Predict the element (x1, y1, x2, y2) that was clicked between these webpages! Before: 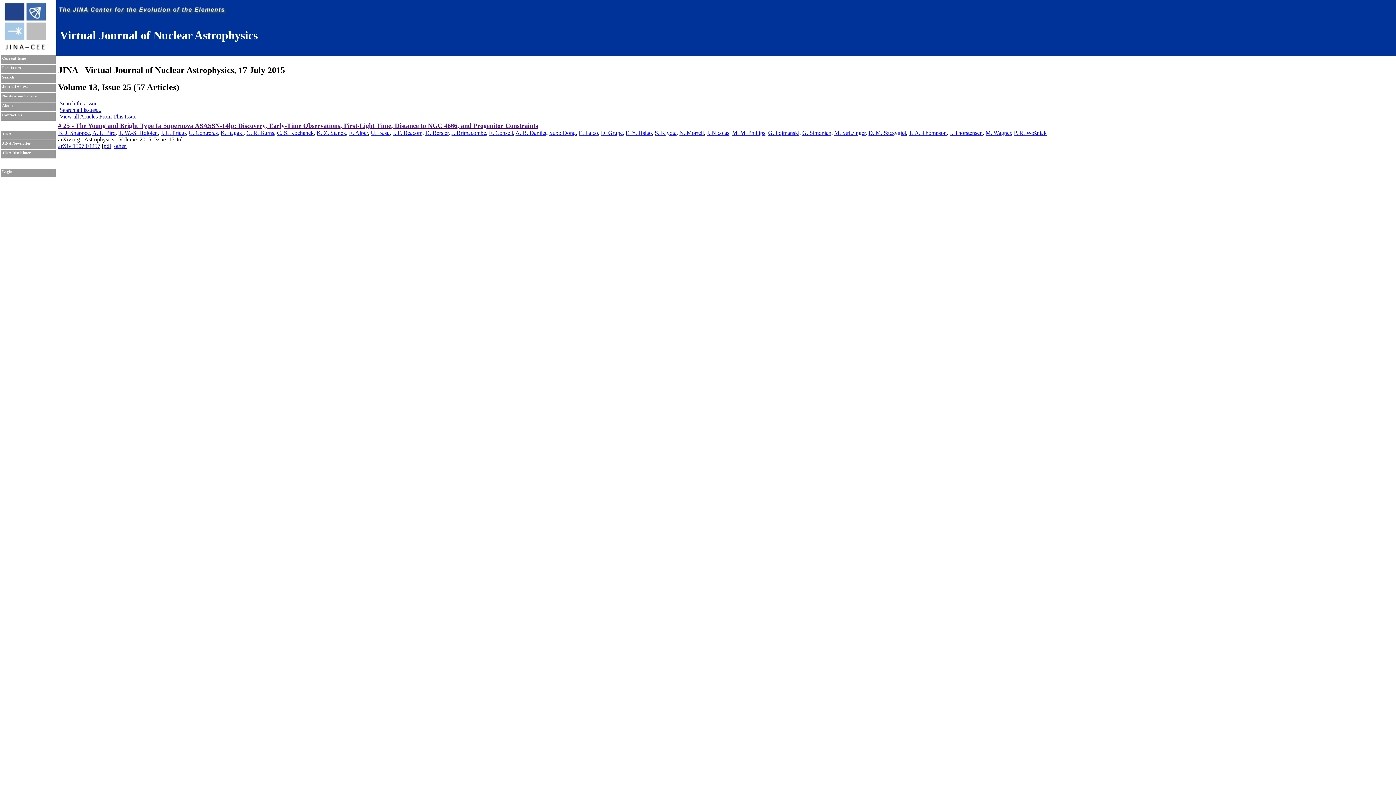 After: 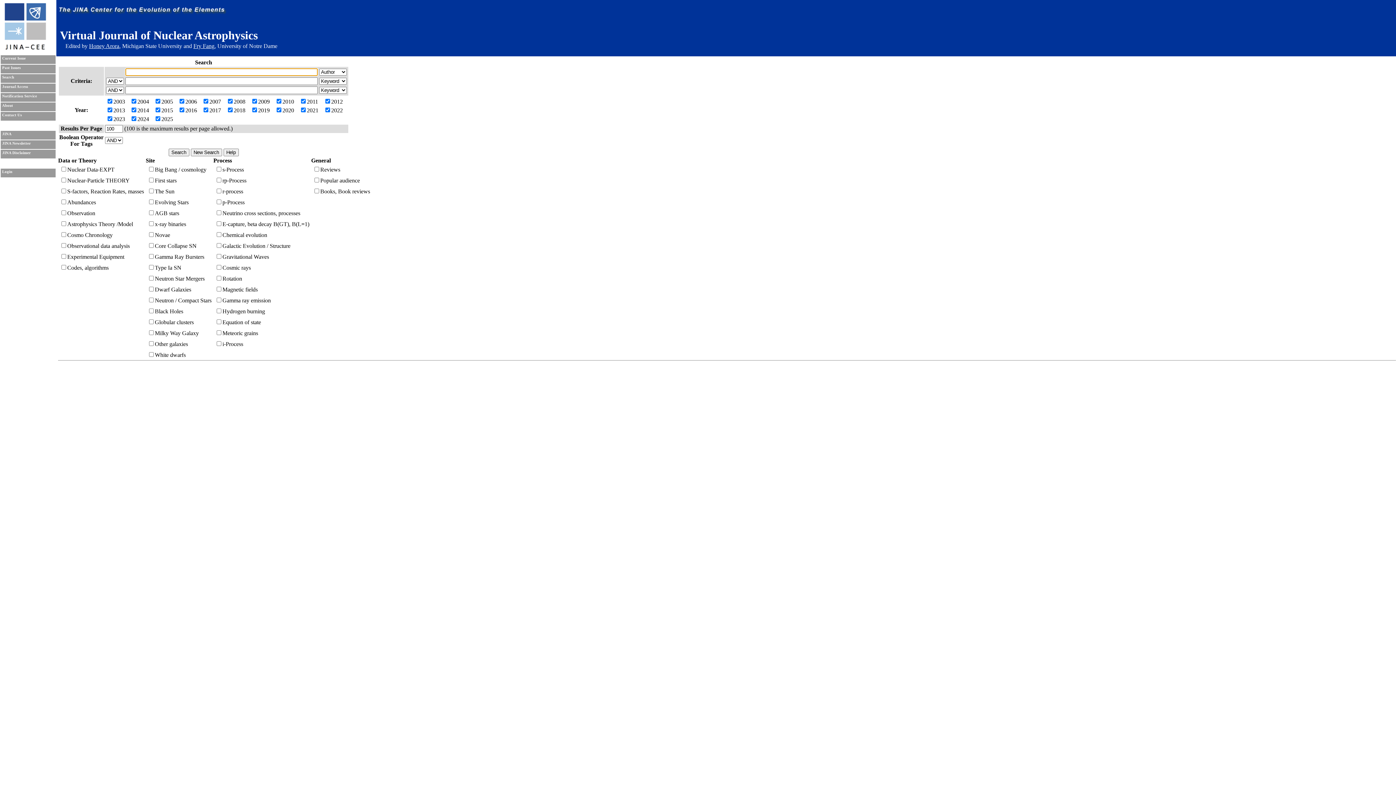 Action: label: Search all issues... bbox: (59, 106, 101, 112)